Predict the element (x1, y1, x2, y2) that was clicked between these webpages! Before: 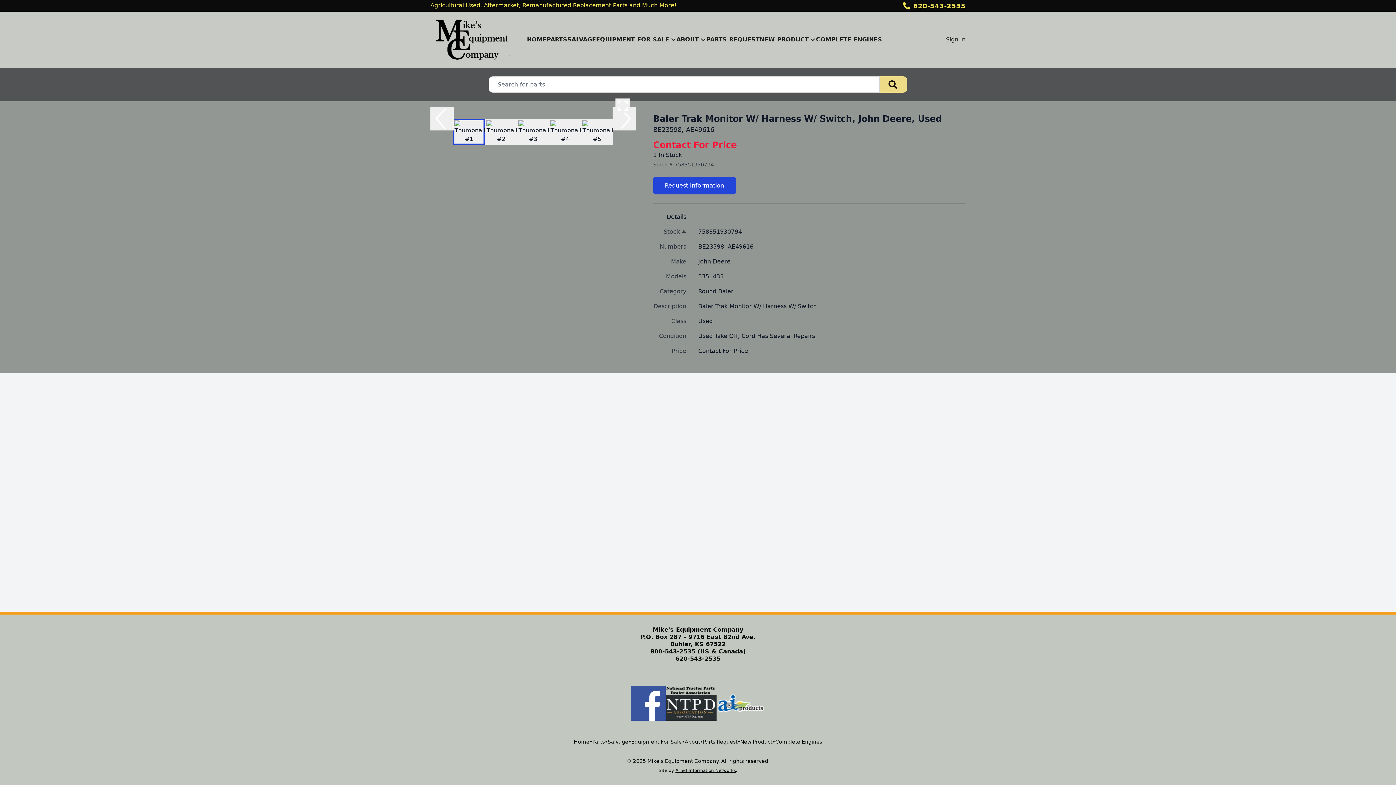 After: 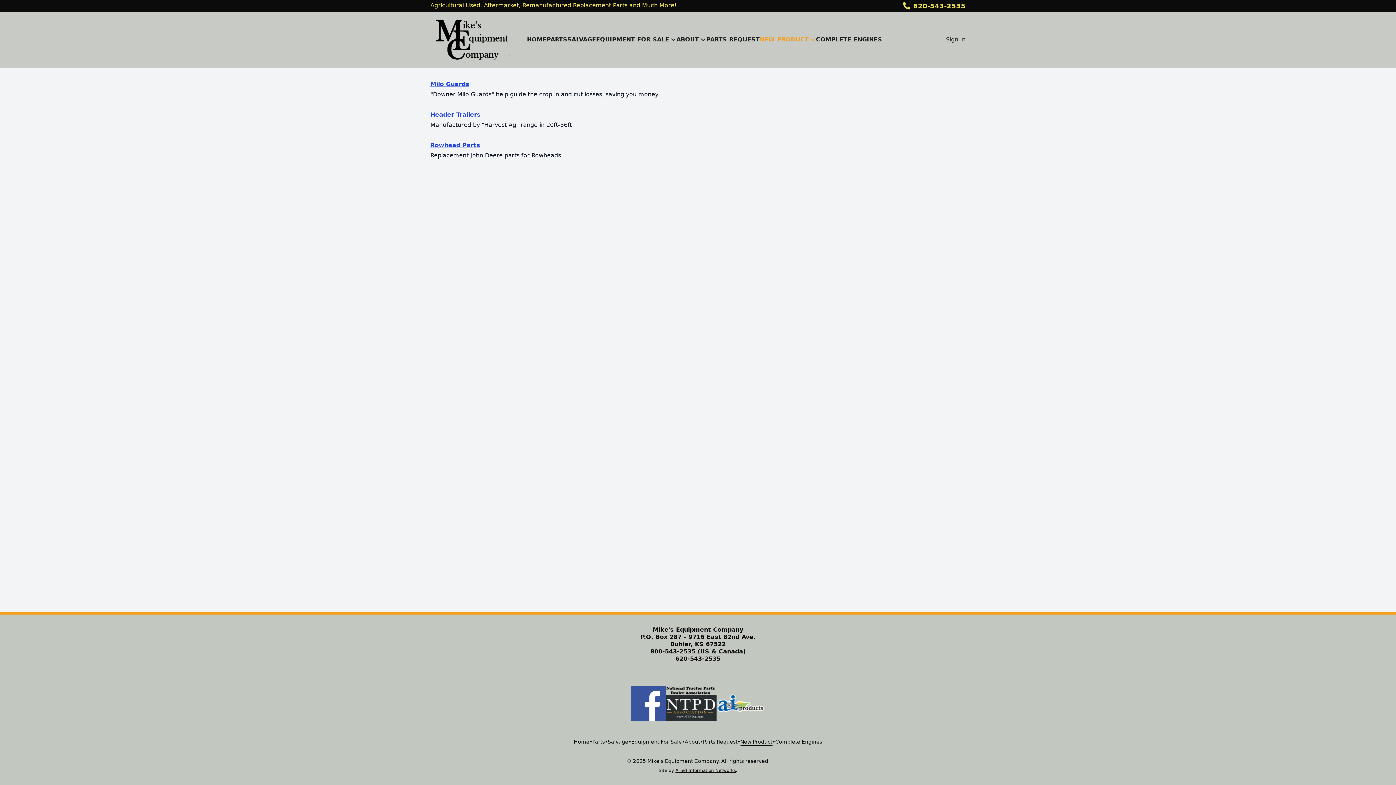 Action: bbox: (740, 738, 772, 746) label: New Product